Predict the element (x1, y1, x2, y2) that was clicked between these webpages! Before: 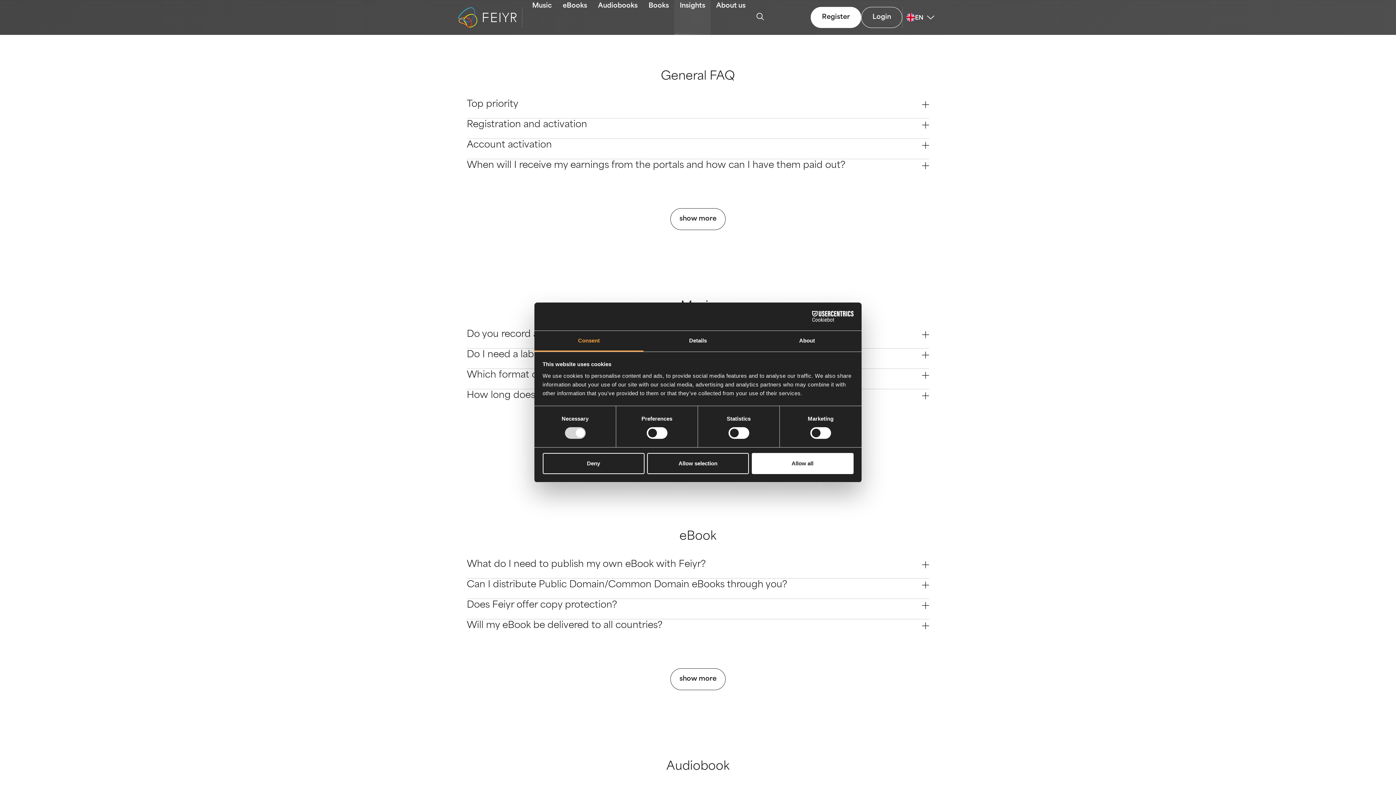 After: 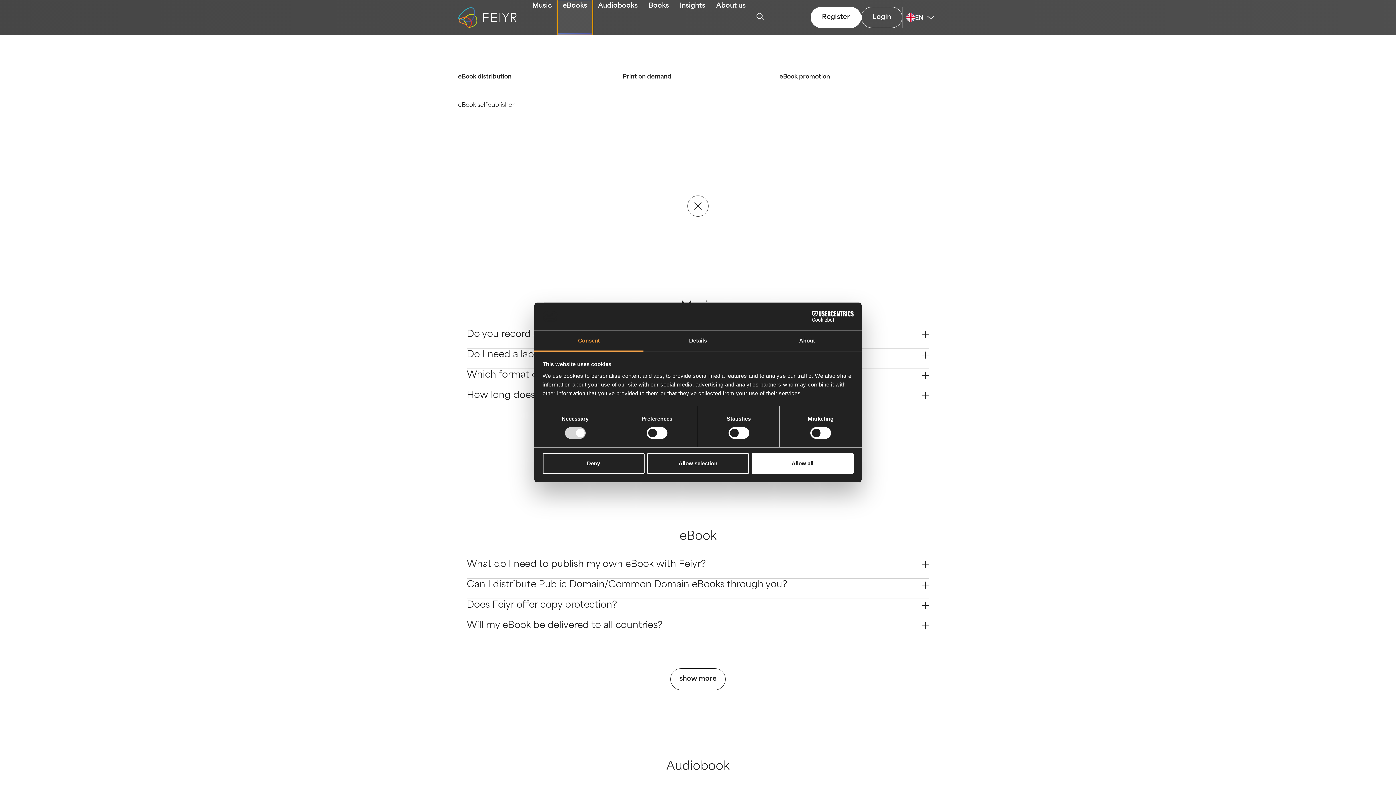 Action: bbox: (557, 0, 592, 34) label: eBooks